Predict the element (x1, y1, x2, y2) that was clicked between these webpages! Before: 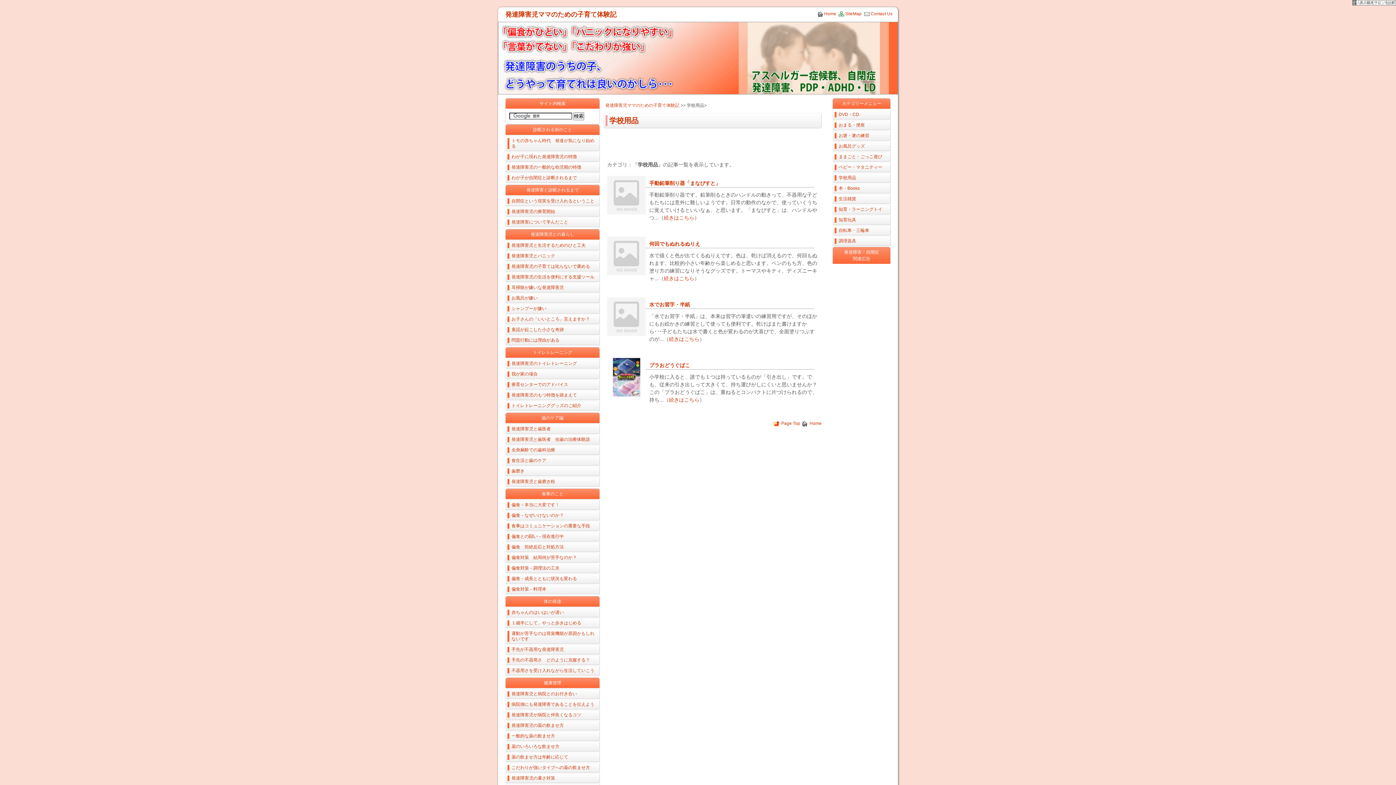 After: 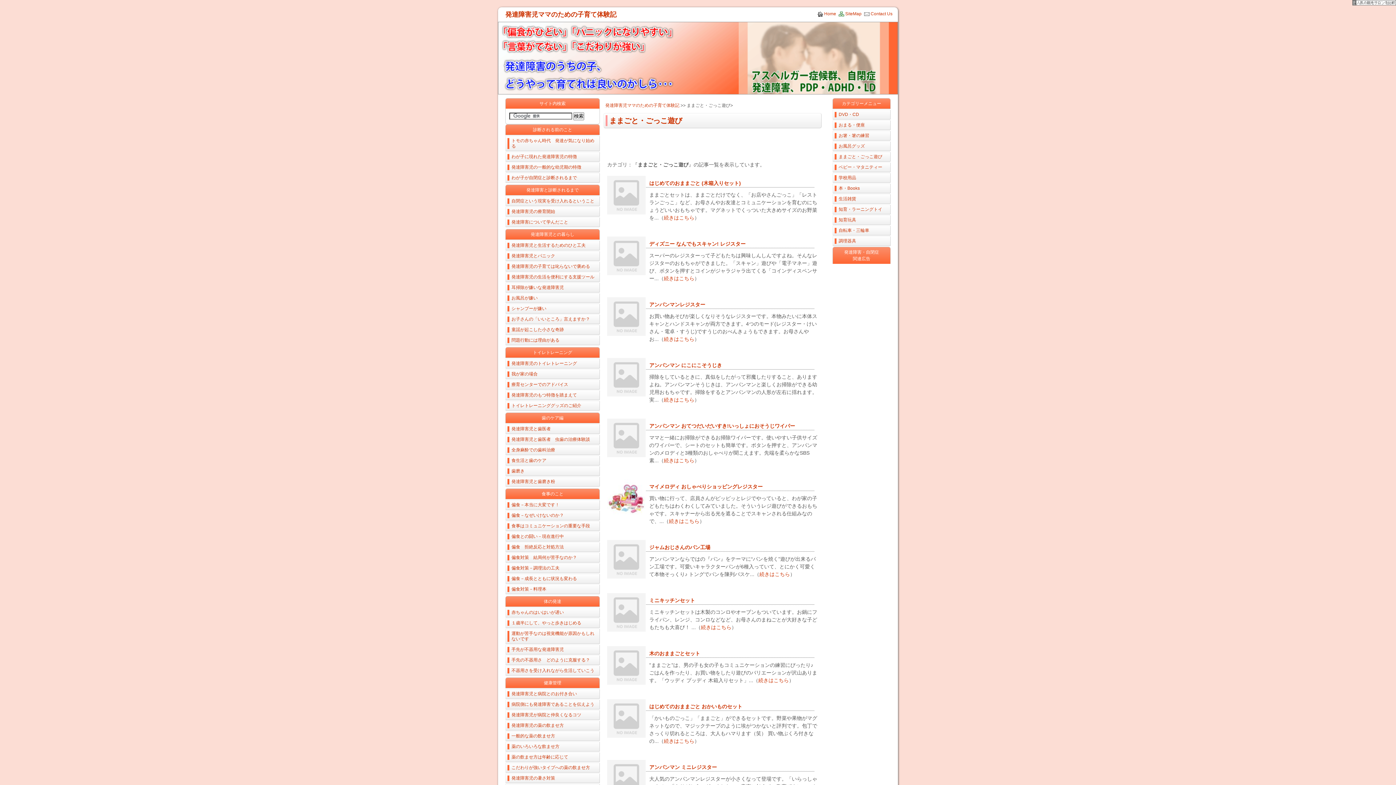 Action: label: ままごと・ごっこ遊び bbox: (832, 152, 890, 161)